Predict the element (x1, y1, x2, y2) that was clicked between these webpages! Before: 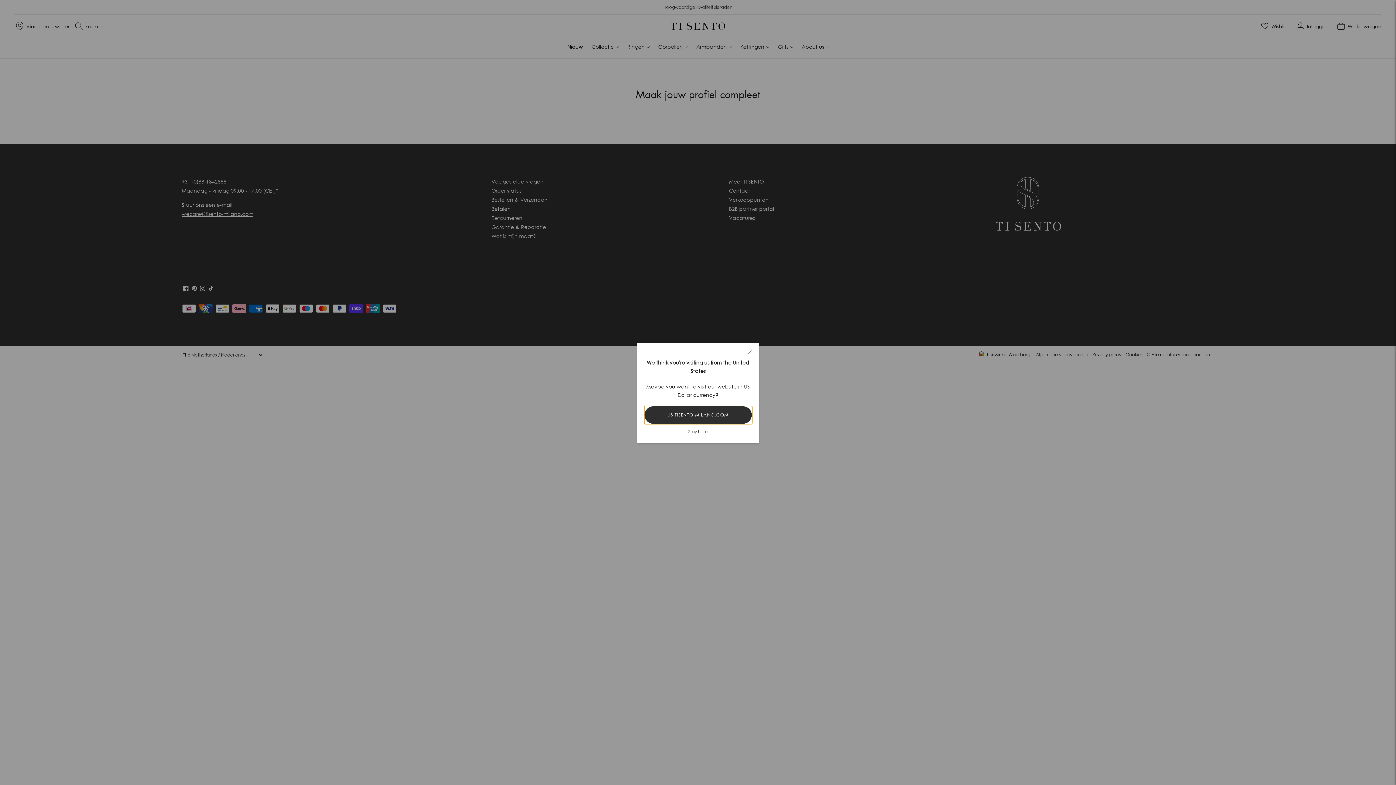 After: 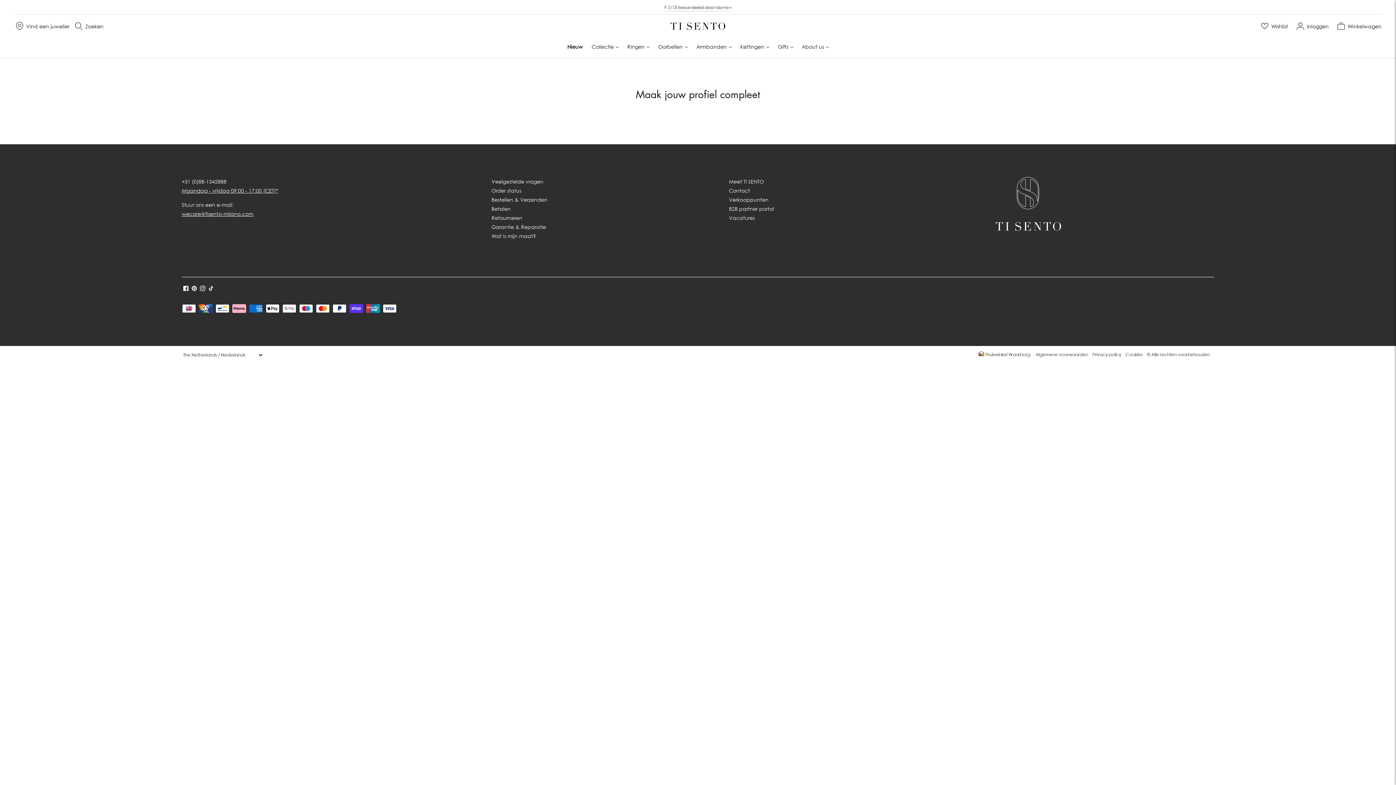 Action: label: Pop-up sluiten bbox: (740, 342, 759, 361)